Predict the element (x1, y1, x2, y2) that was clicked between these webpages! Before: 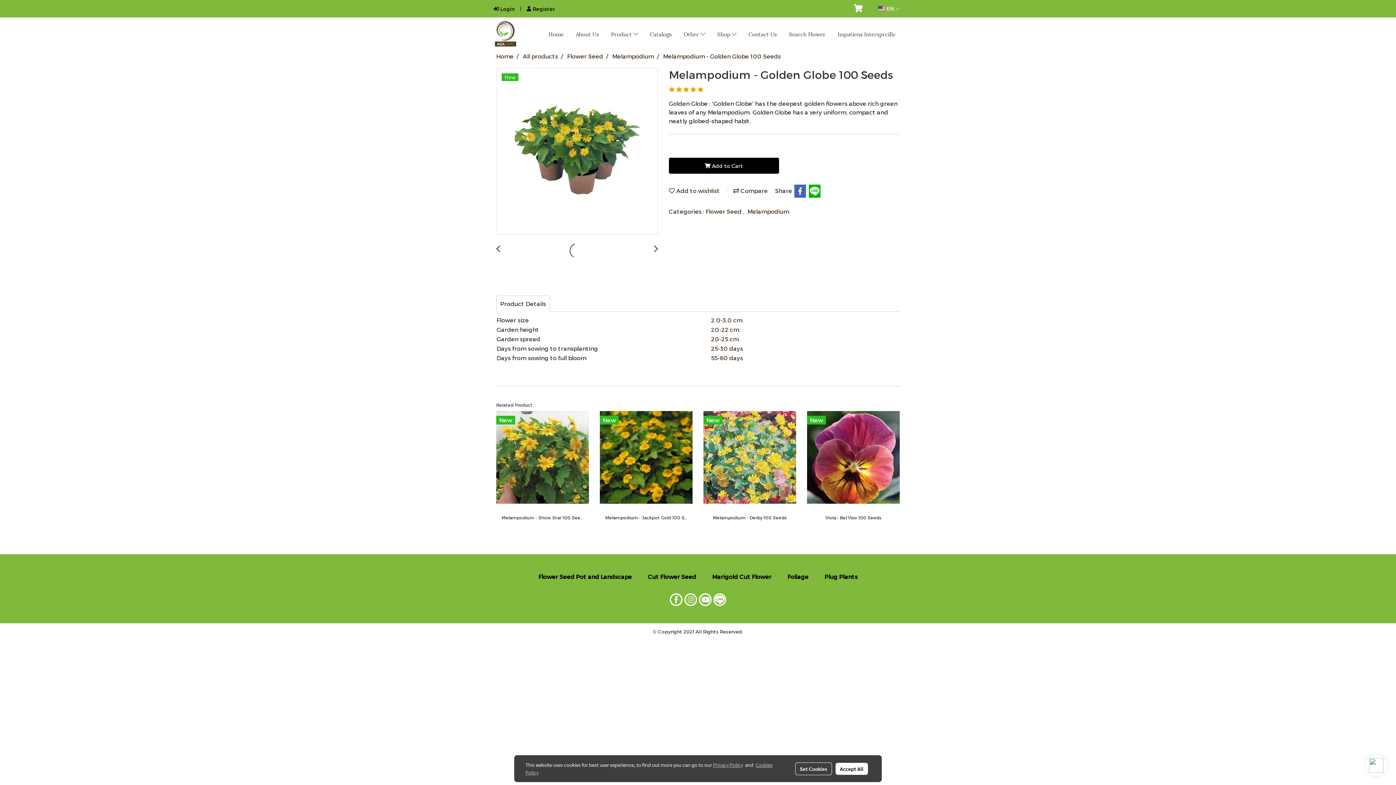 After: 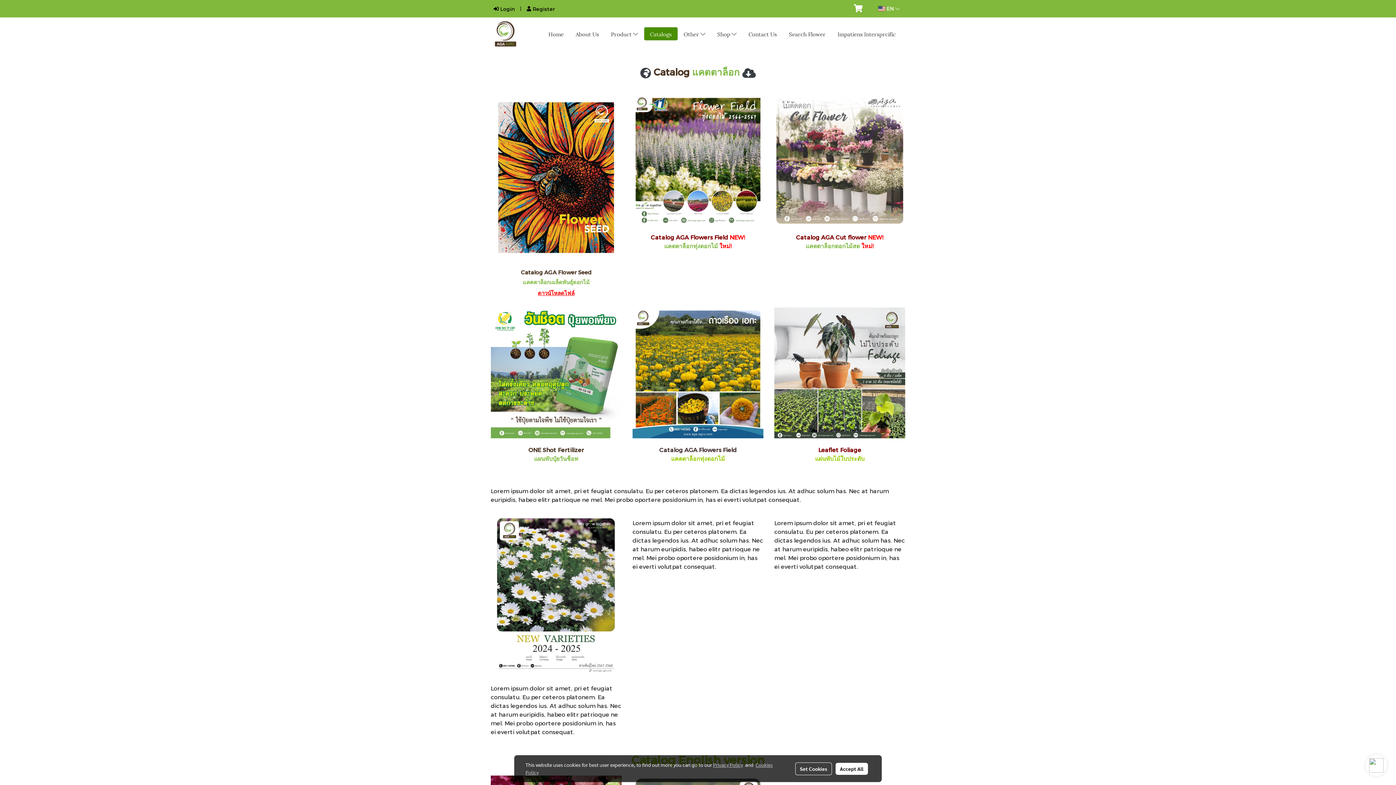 Action: label: Catalogs bbox: (644, 27, 677, 40)